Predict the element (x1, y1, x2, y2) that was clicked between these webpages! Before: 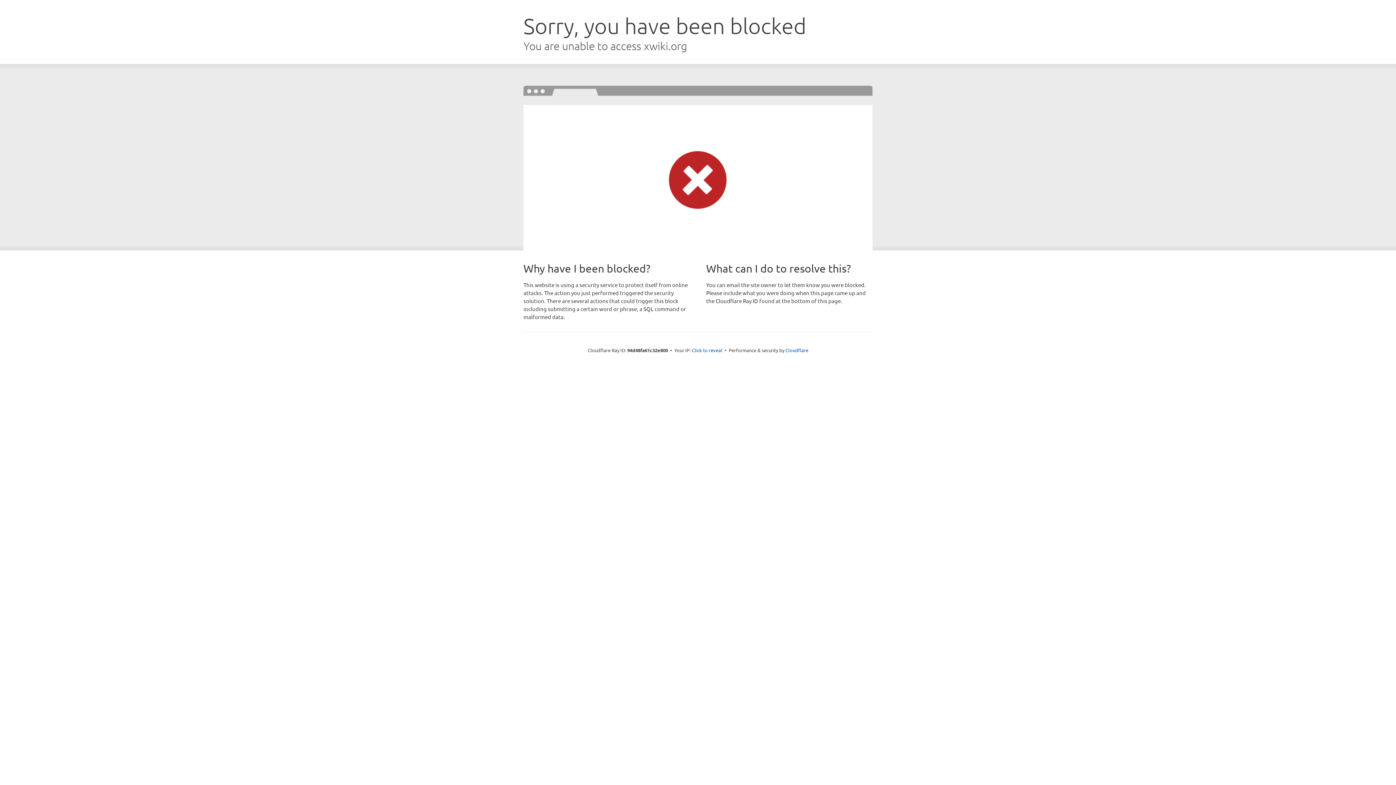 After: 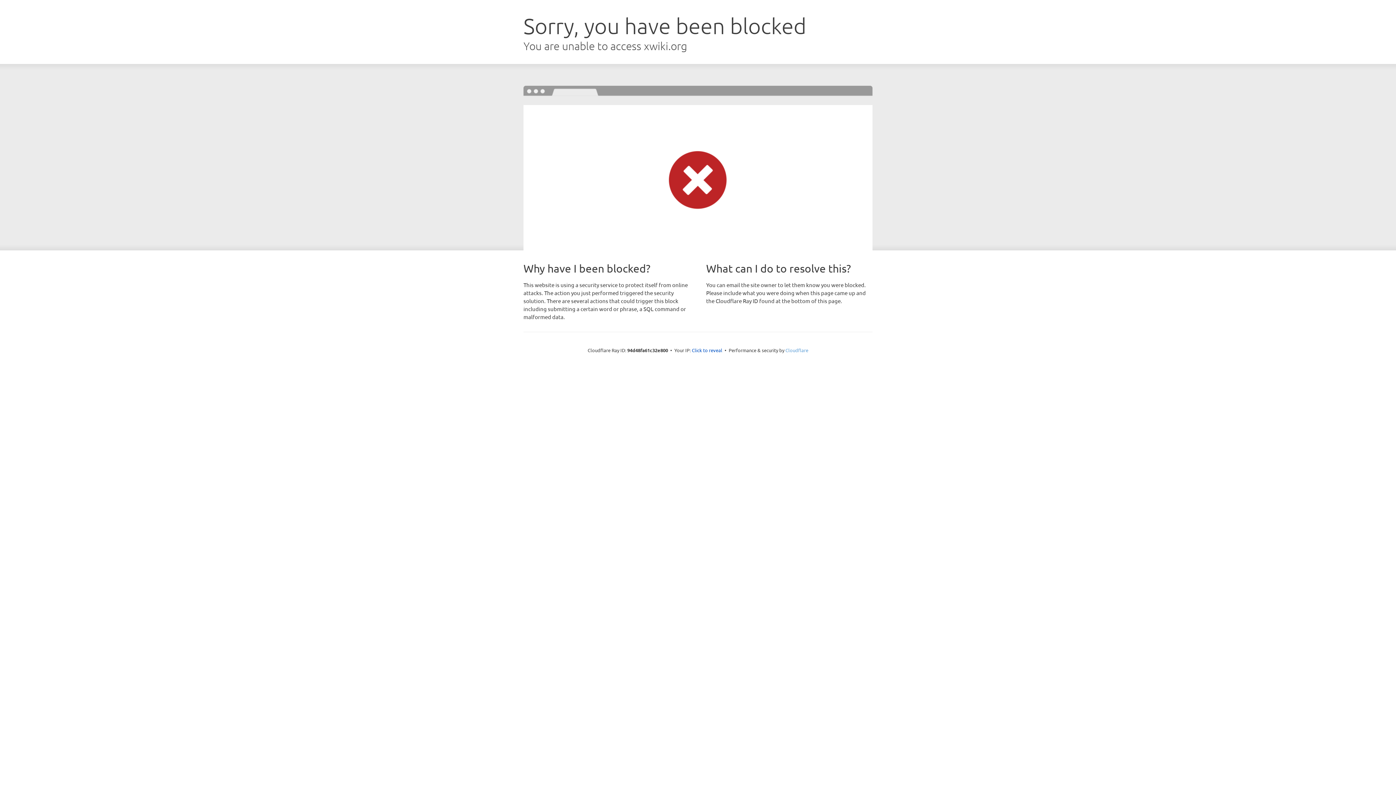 Action: bbox: (785, 347, 808, 353) label: Cloudflare